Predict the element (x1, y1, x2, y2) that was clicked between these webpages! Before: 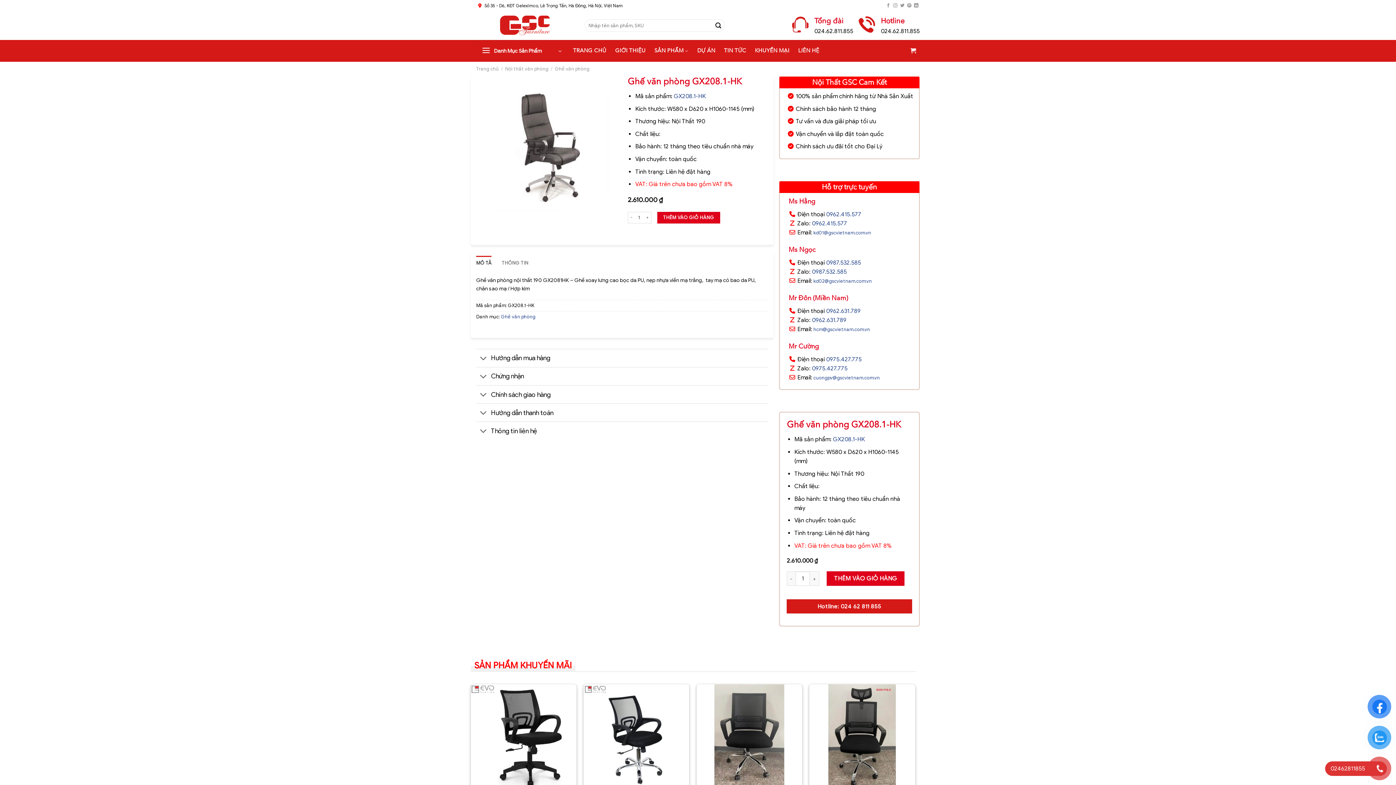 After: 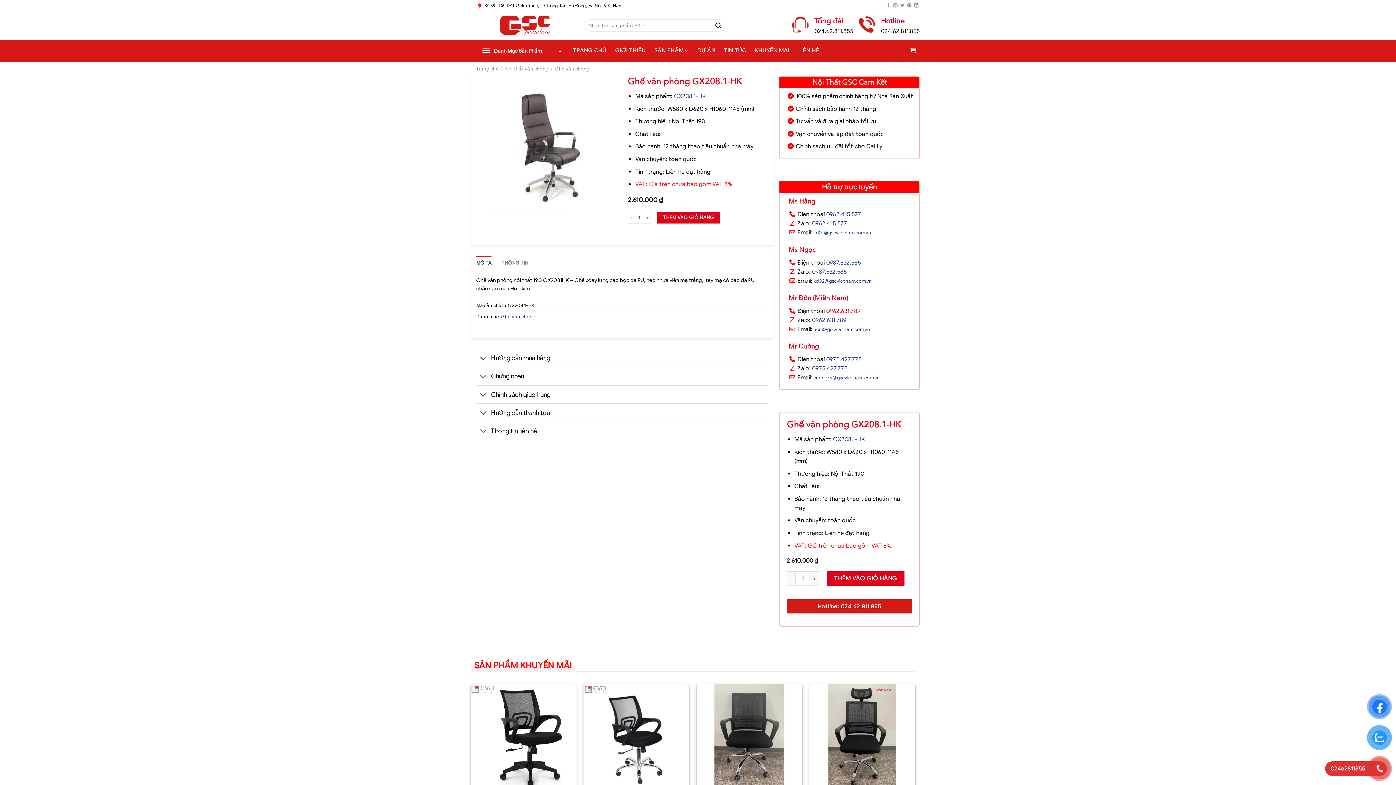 Action: bbox: (826, 307, 860, 314) label: 0962.631.789